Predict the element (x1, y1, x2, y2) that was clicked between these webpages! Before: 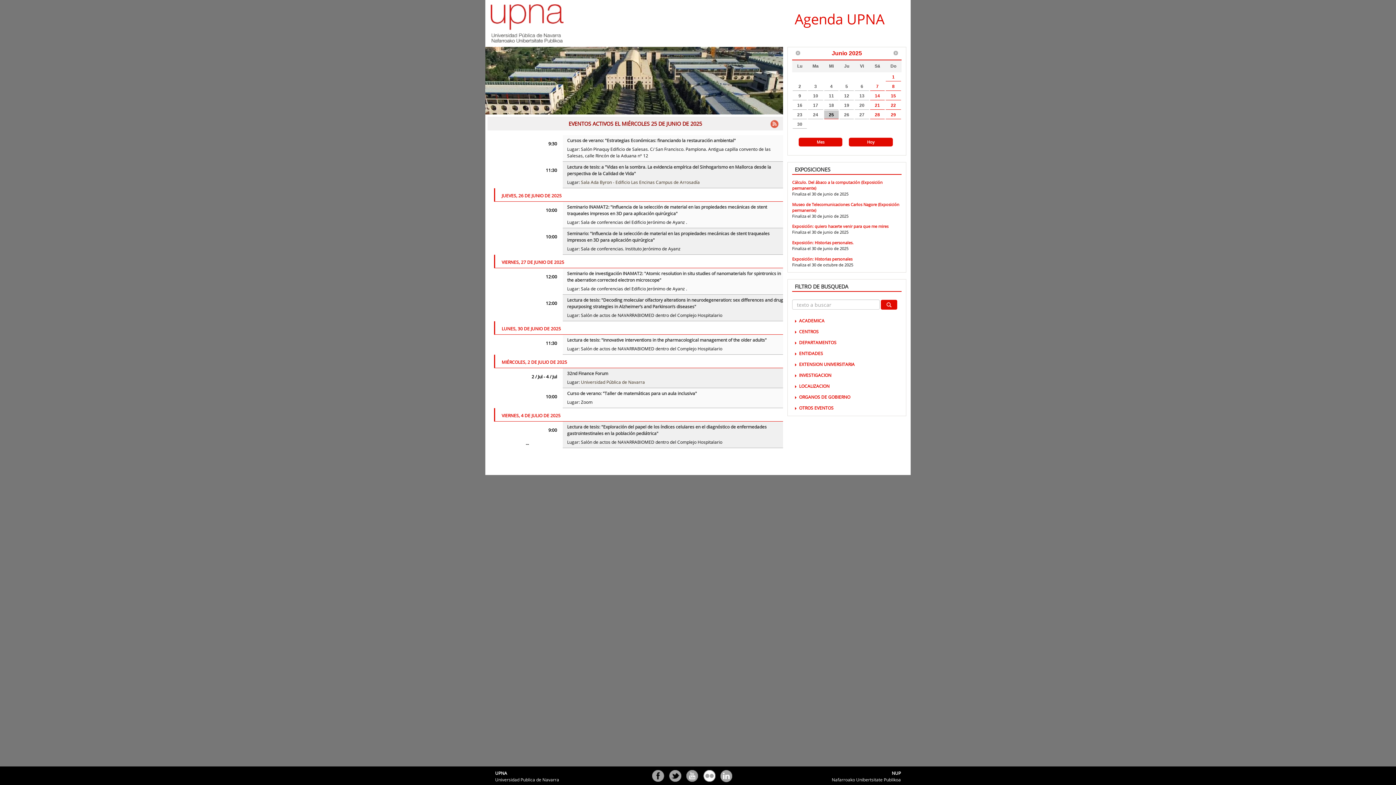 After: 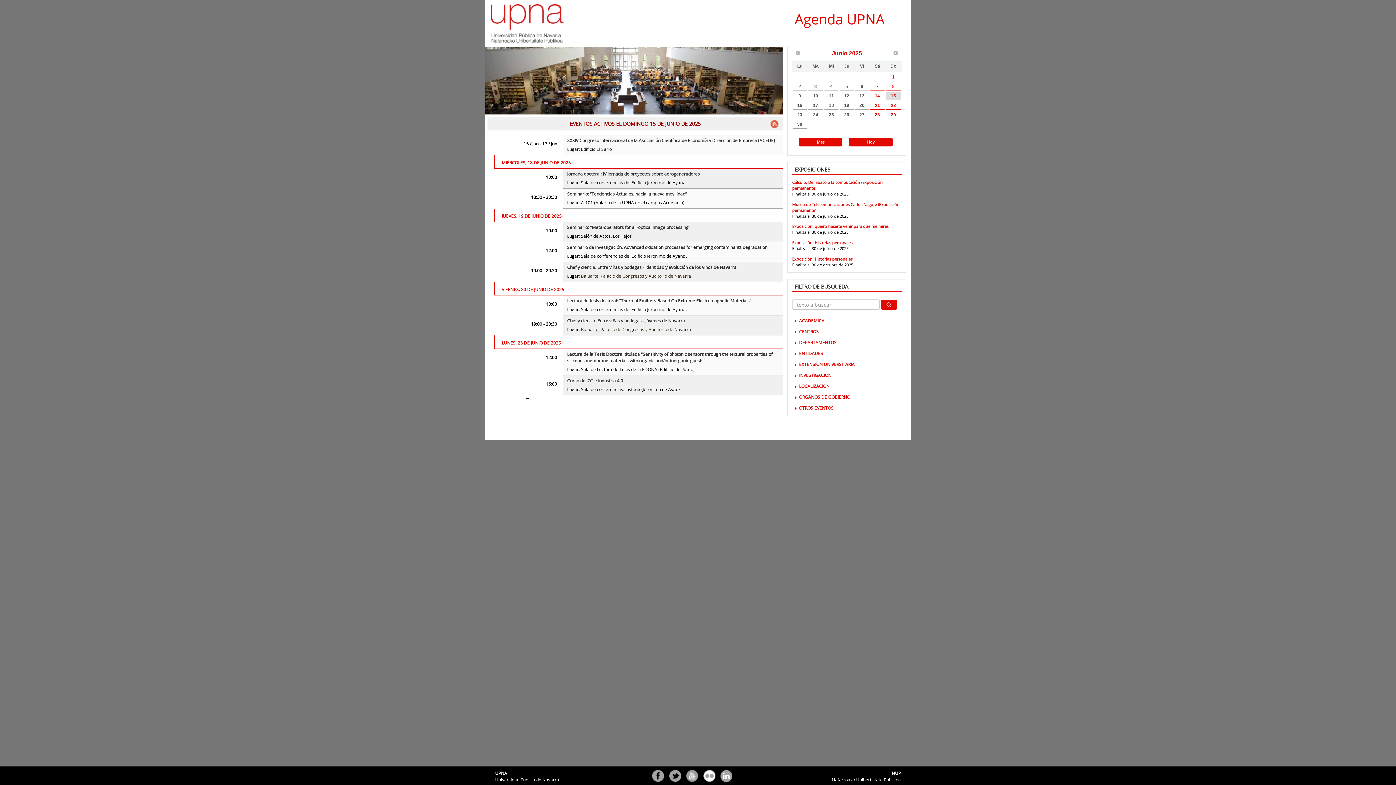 Action: label: 15 bbox: (885, 91, 901, 100)